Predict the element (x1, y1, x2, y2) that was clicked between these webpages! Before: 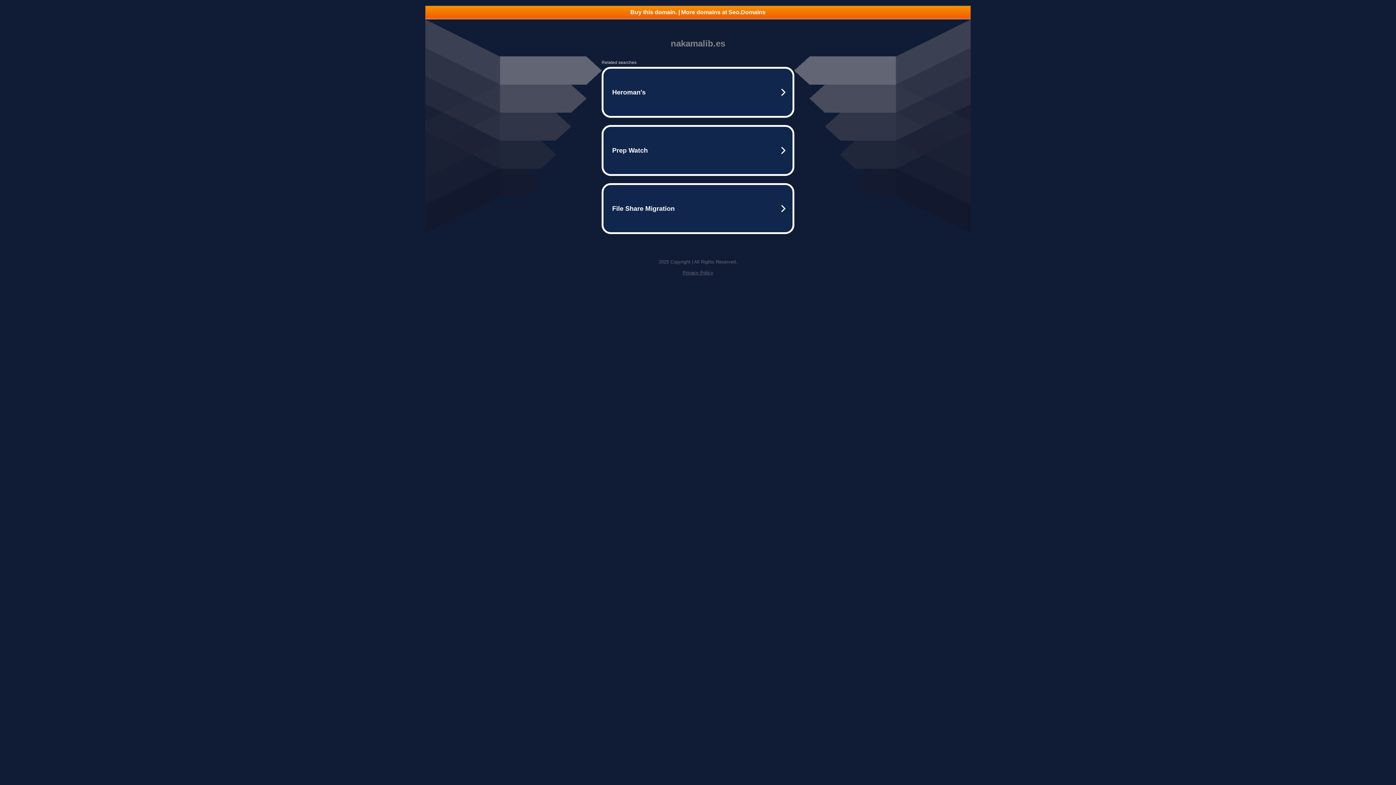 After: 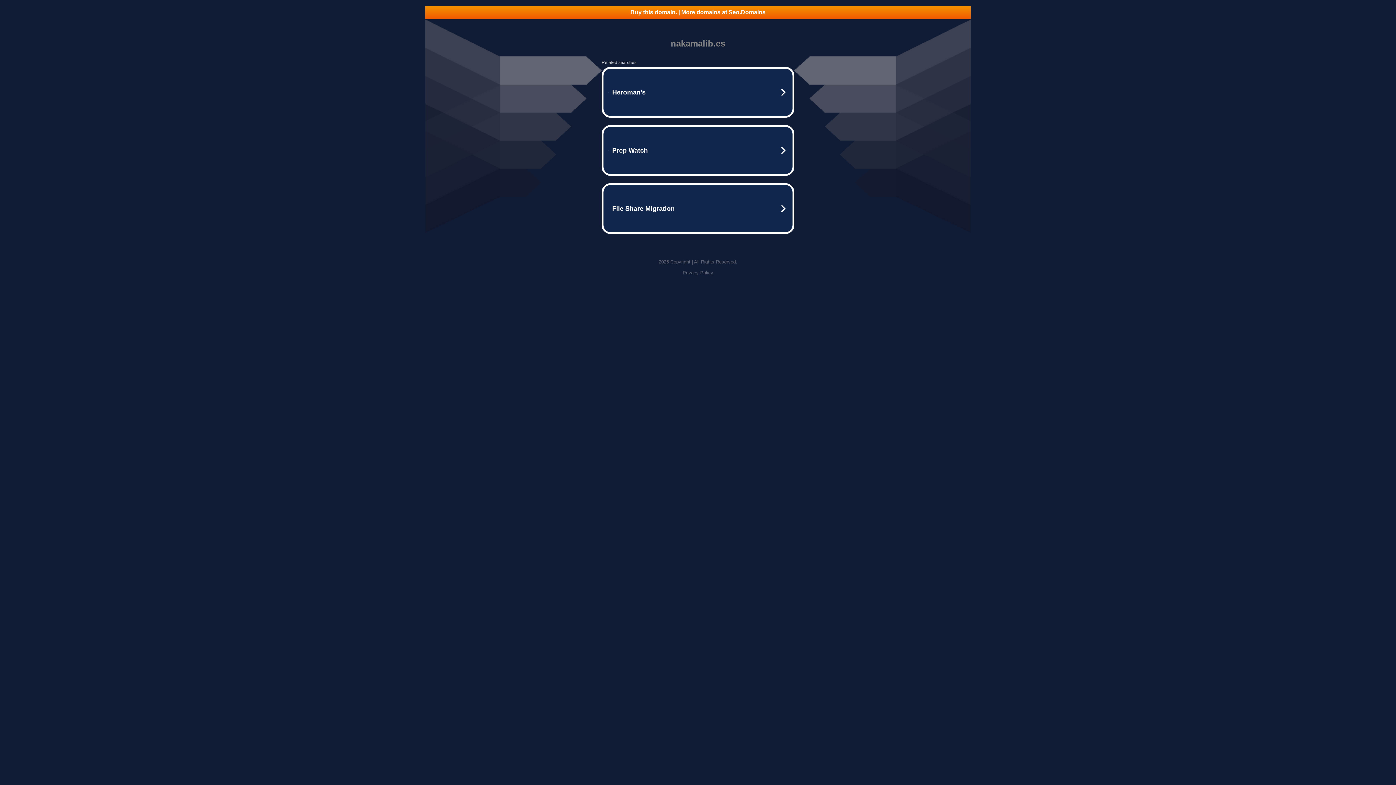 Action: label: Privacy Policy bbox: (682, 270, 713, 275)